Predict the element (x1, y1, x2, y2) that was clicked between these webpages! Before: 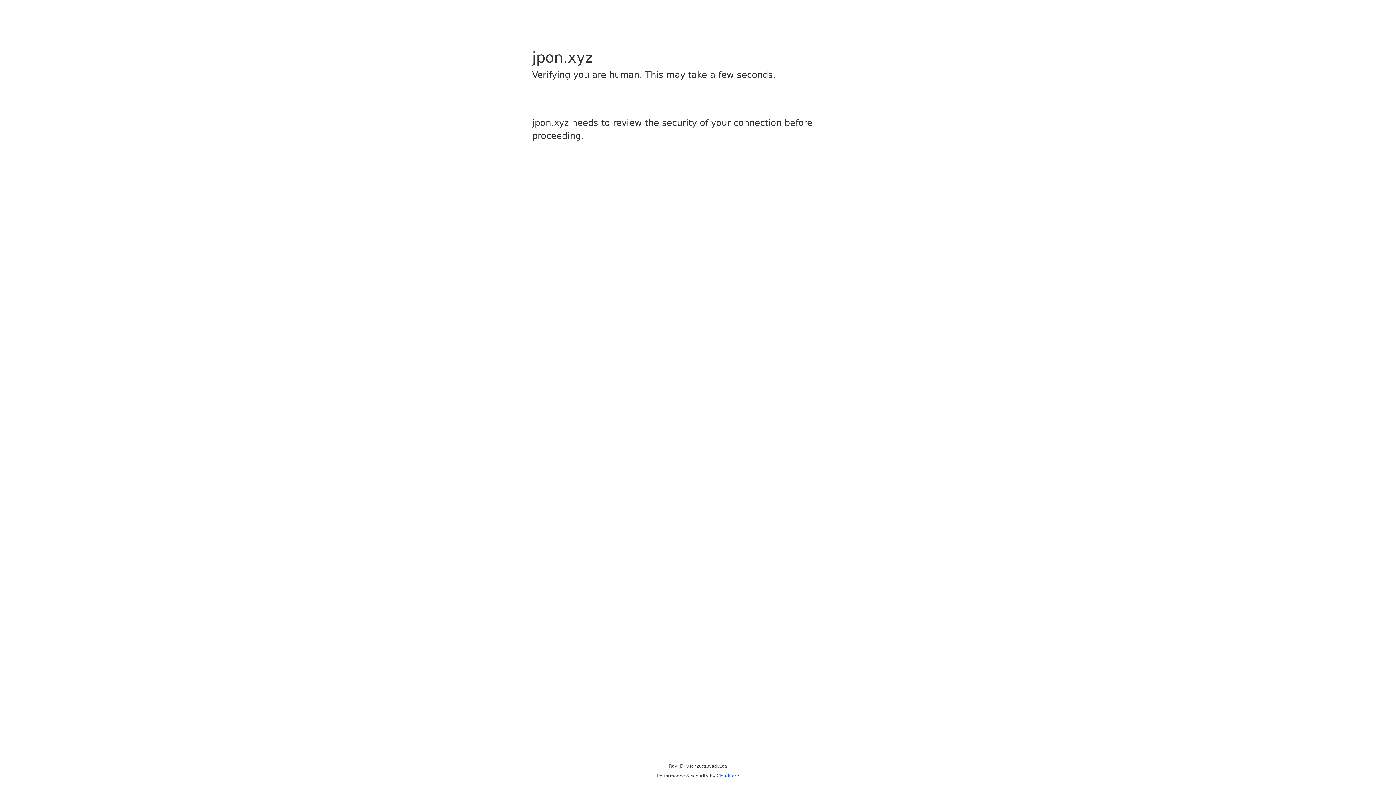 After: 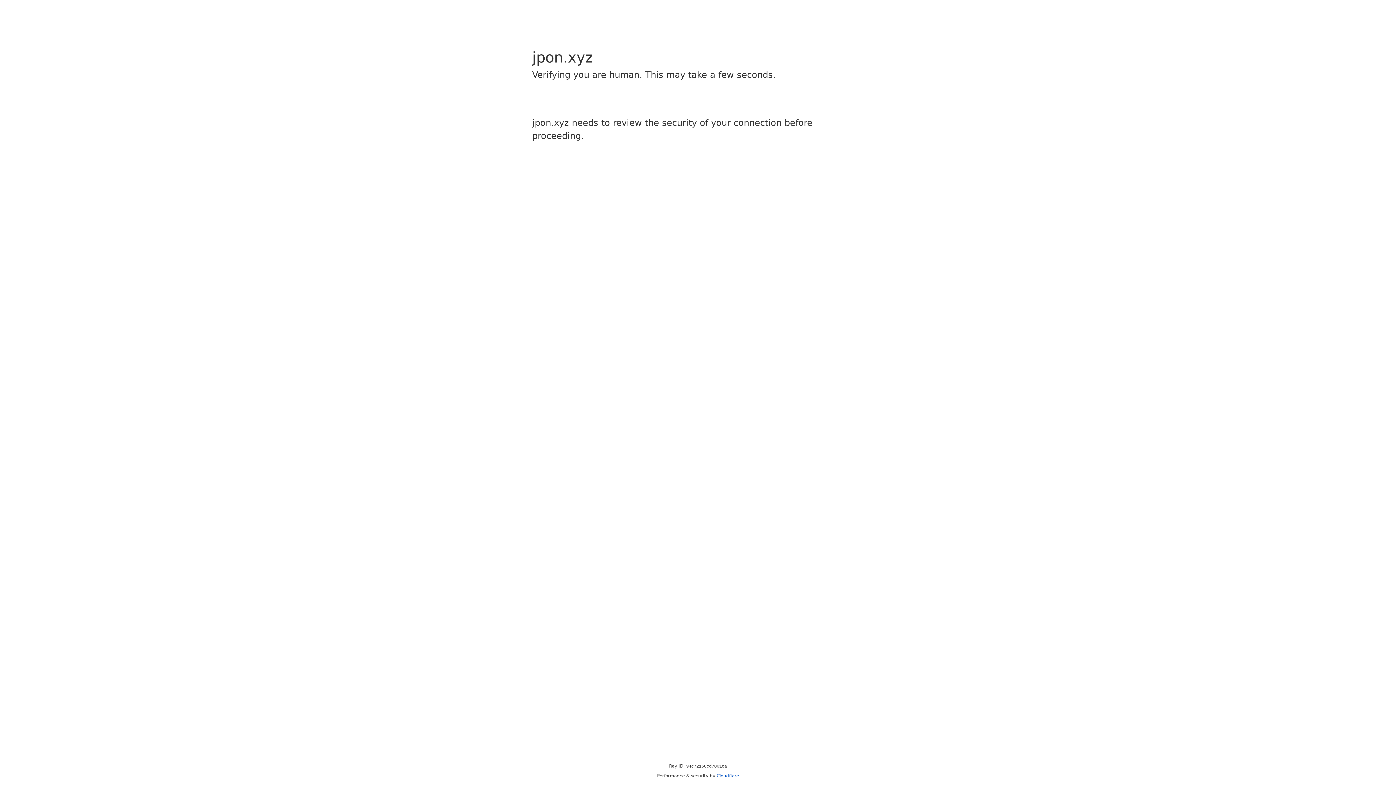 Action: label: Cloudflare bbox: (716, 773, 739, 778)